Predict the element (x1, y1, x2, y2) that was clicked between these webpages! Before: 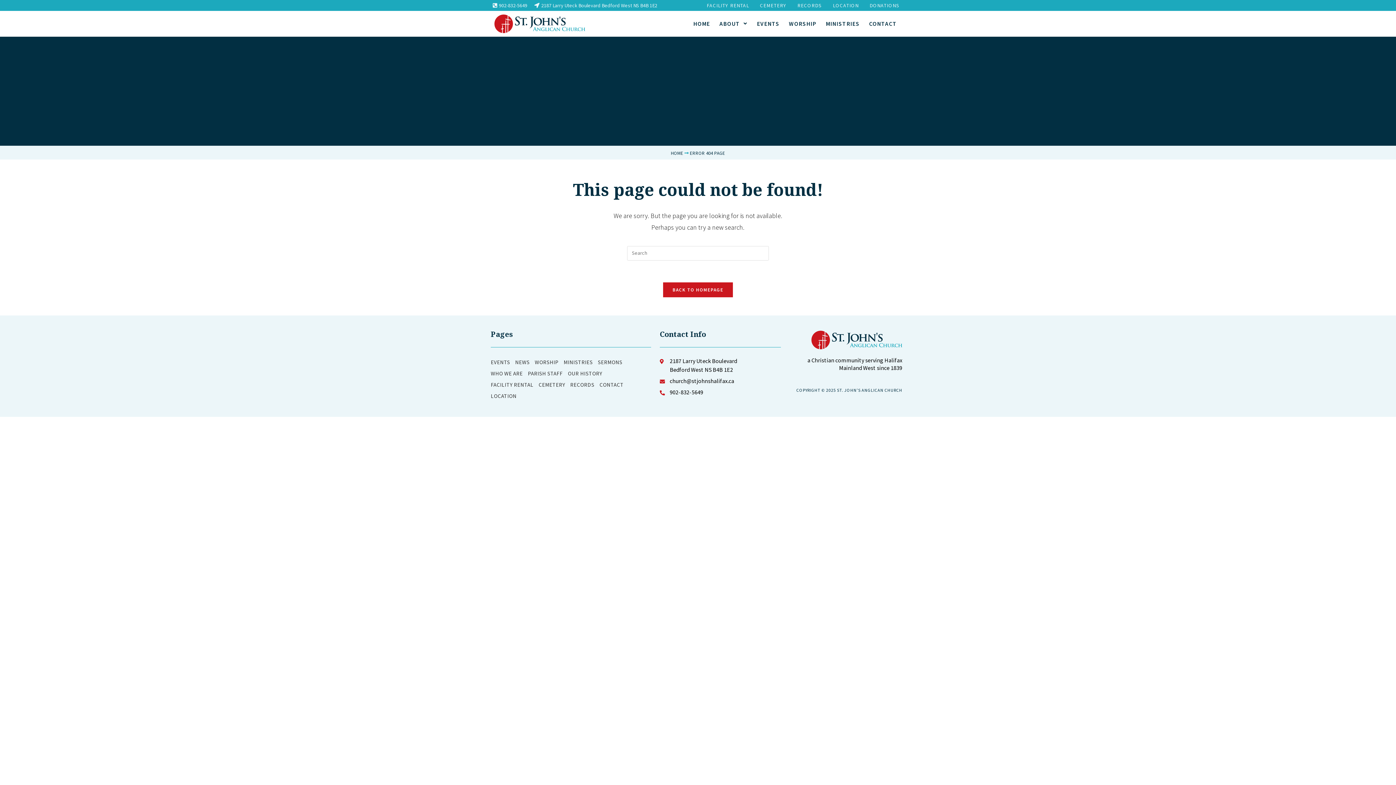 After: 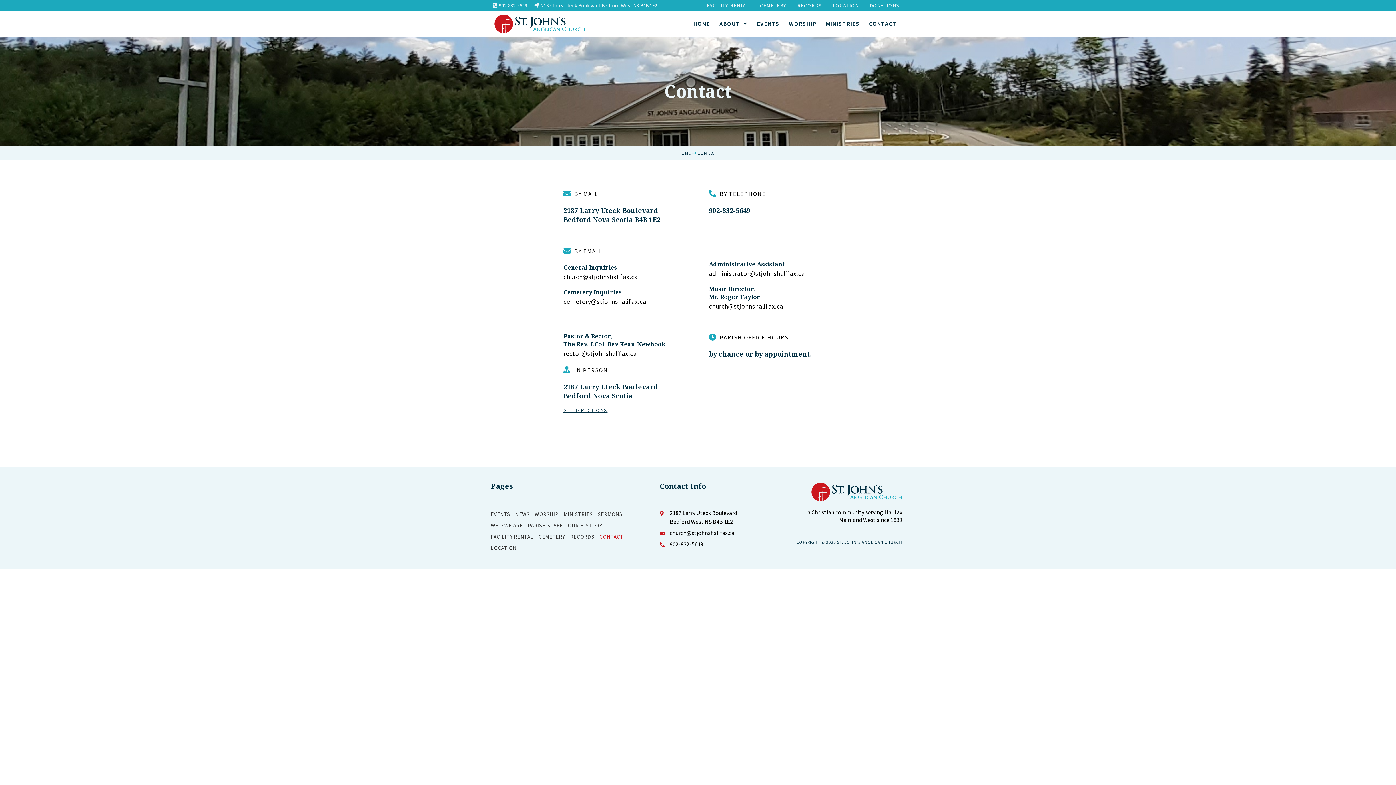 Action: bbox: (599, 379, 623, 390) label: CONTACT